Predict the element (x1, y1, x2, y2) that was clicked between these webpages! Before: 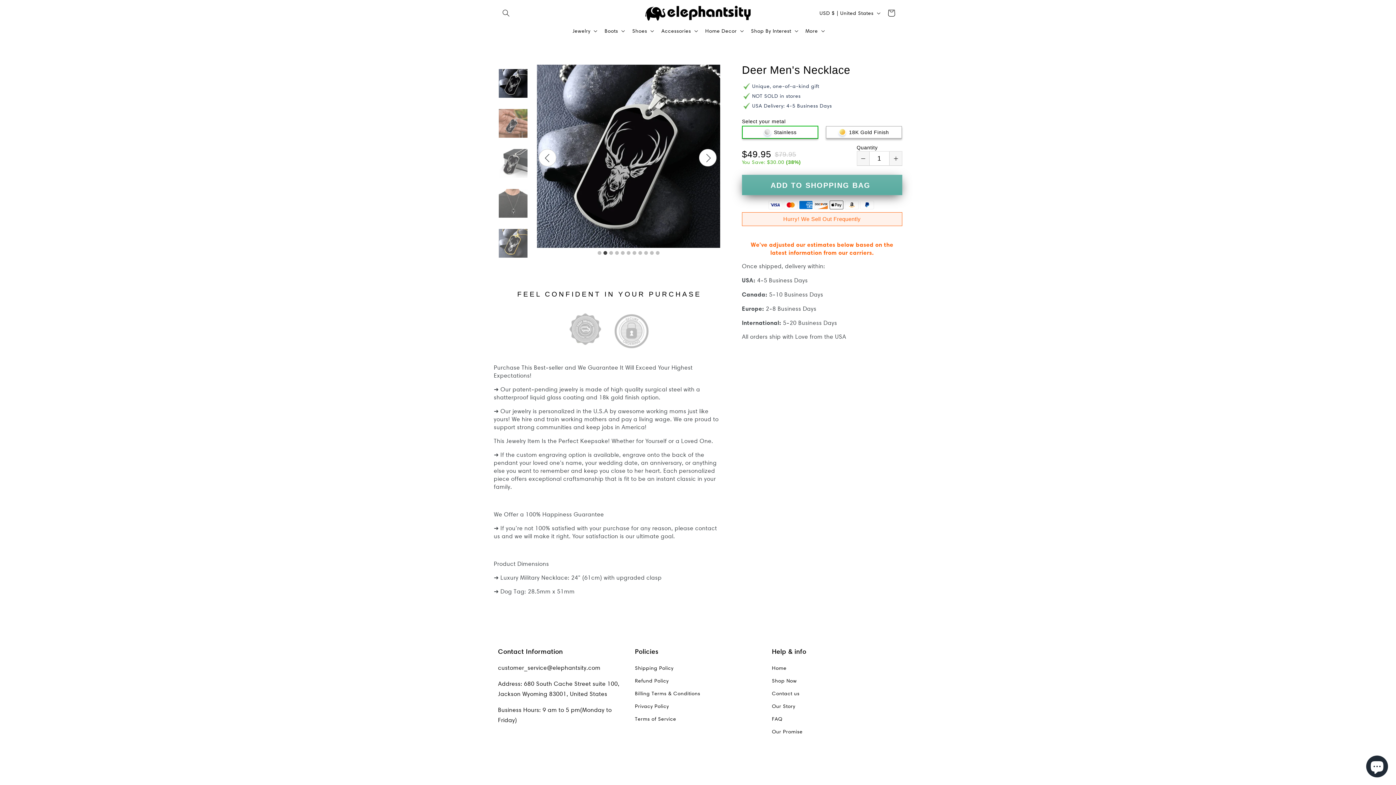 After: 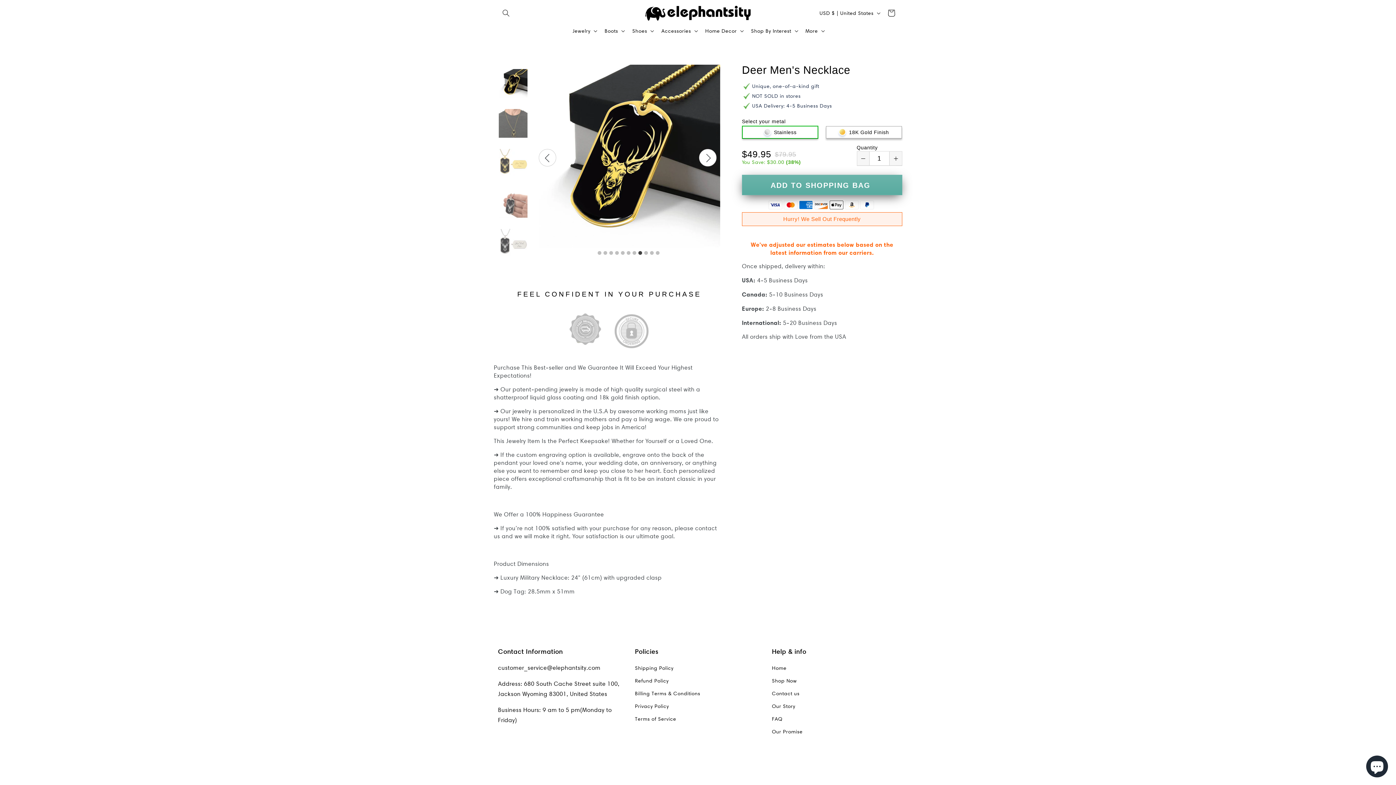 Action: bbox: (637, 249, 643, 257) label: 8 of 11